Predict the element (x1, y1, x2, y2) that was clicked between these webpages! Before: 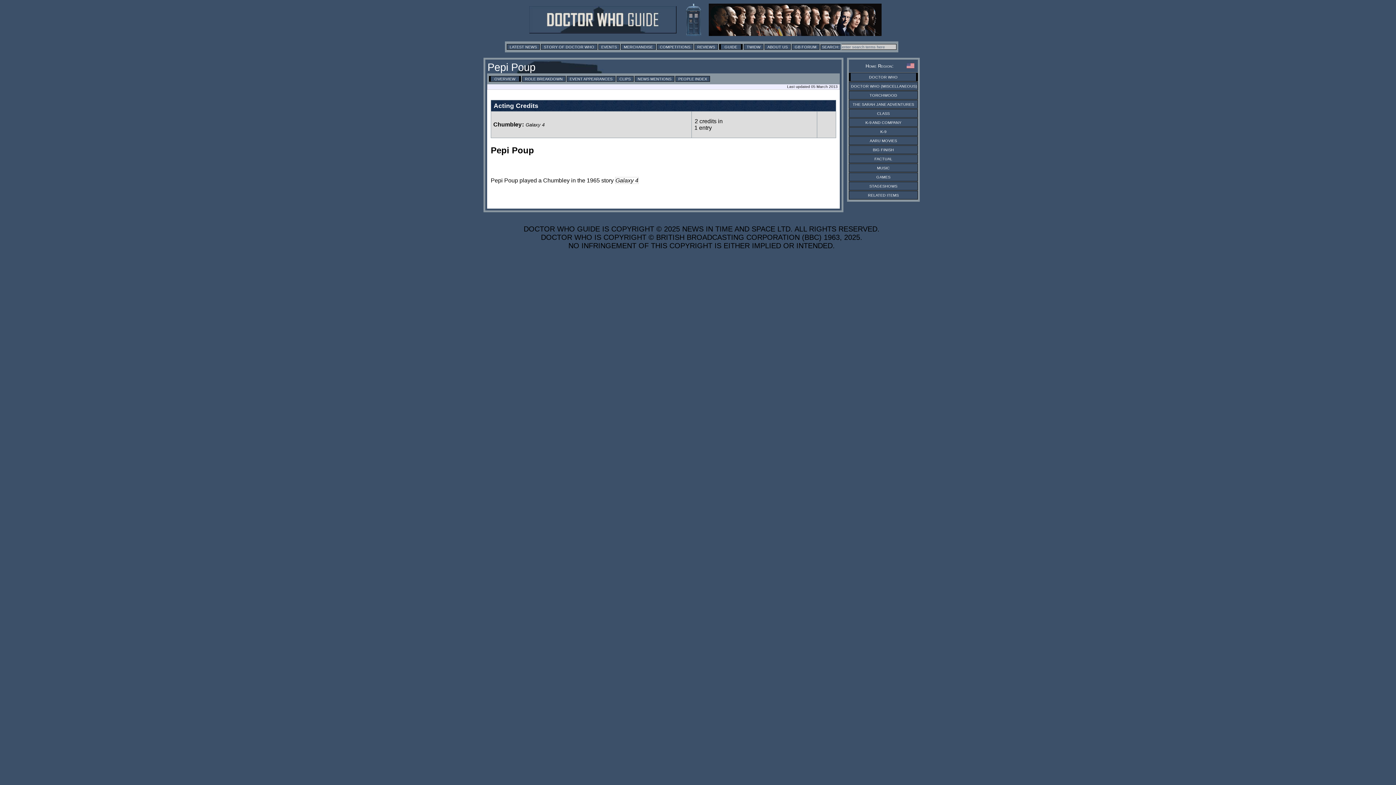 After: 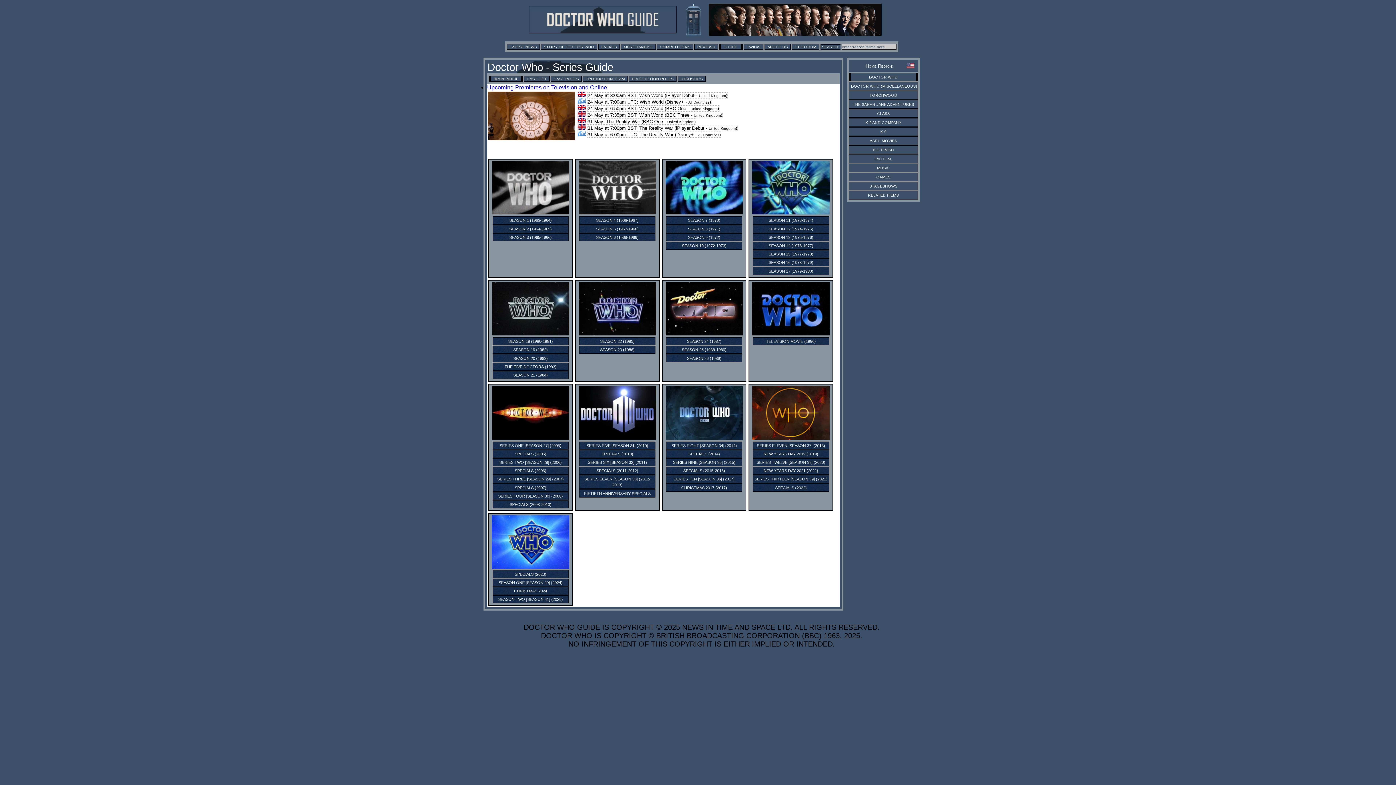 Action: bbox: (869, 74, 898, 79) label: DOCTOR WHO